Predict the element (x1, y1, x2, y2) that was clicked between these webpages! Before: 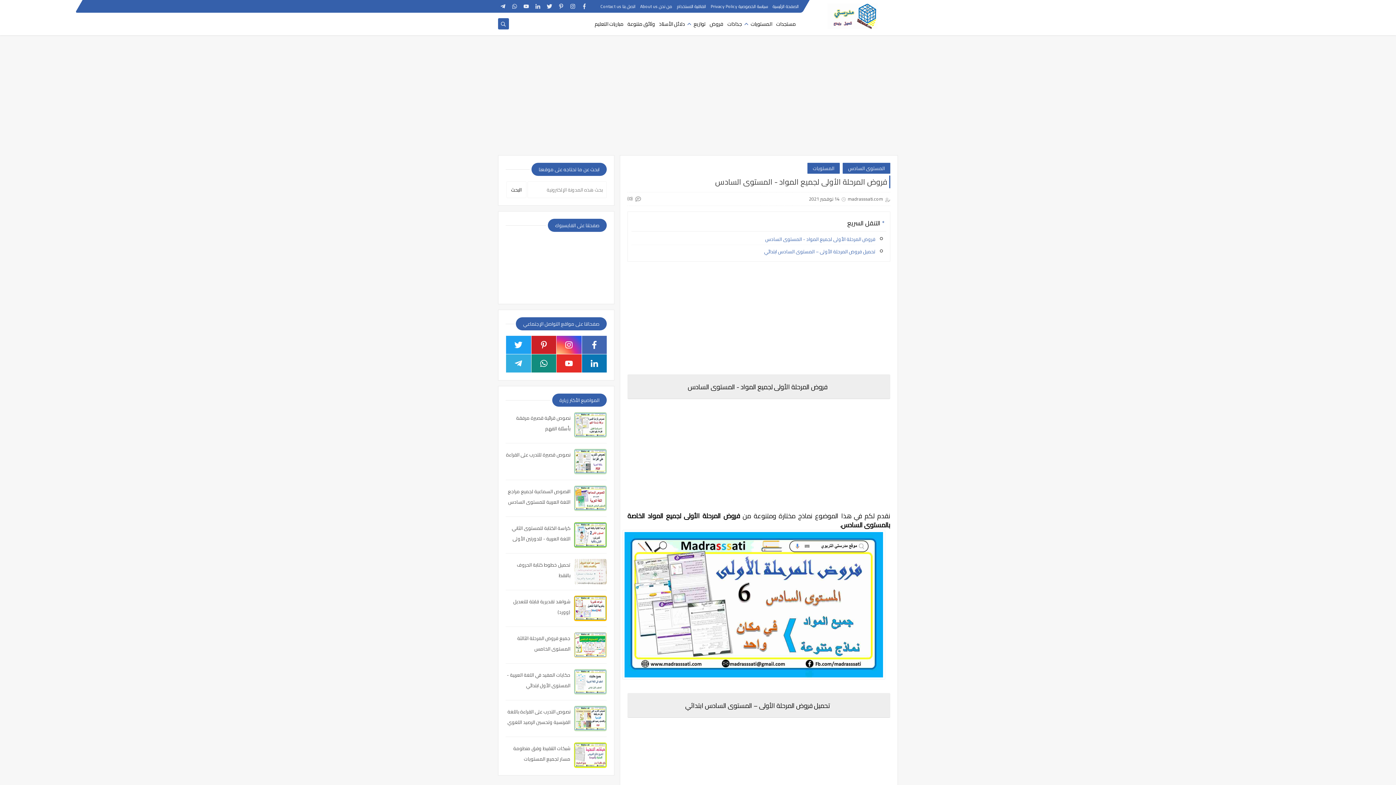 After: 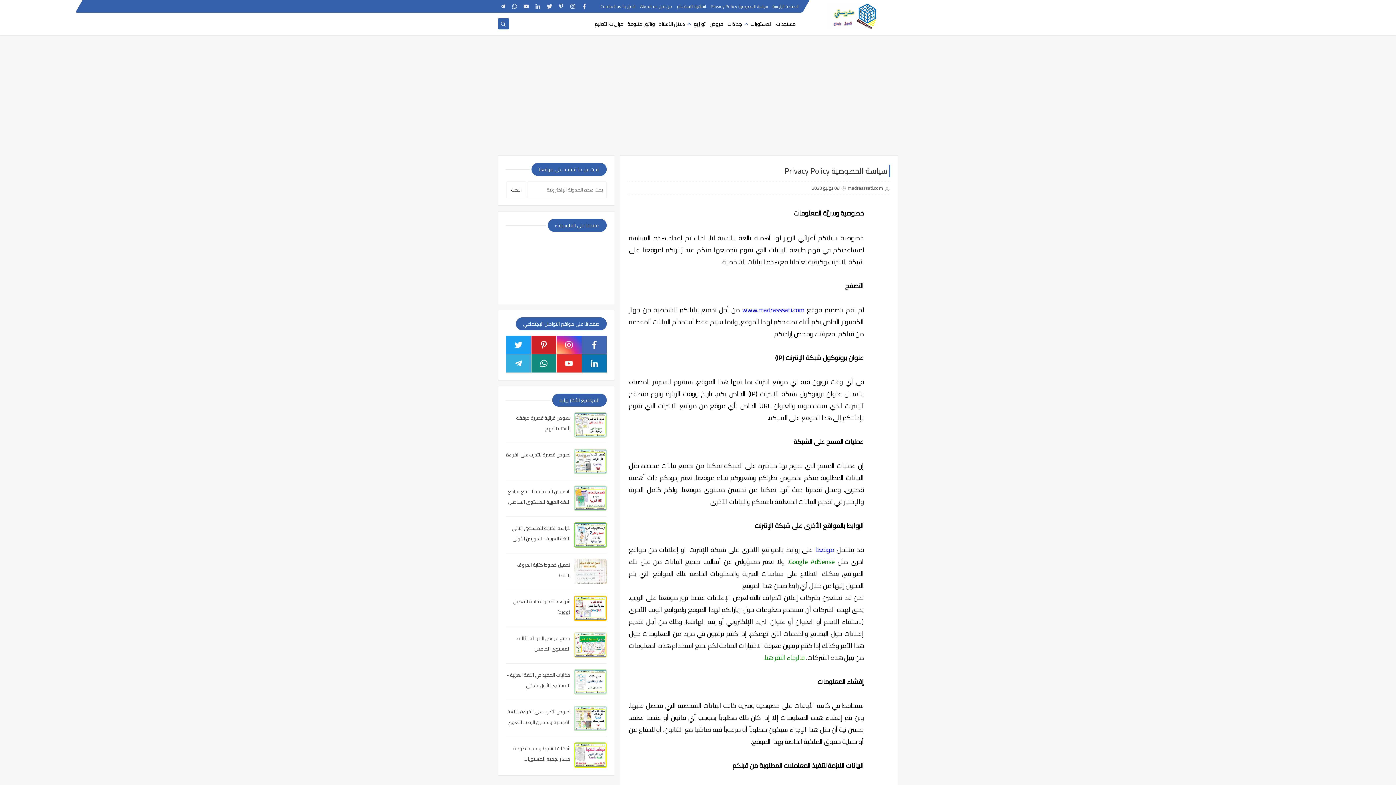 Action: label: سياسة الخصوصية Privacy Policy bbox: (710, 2, 768, 10)